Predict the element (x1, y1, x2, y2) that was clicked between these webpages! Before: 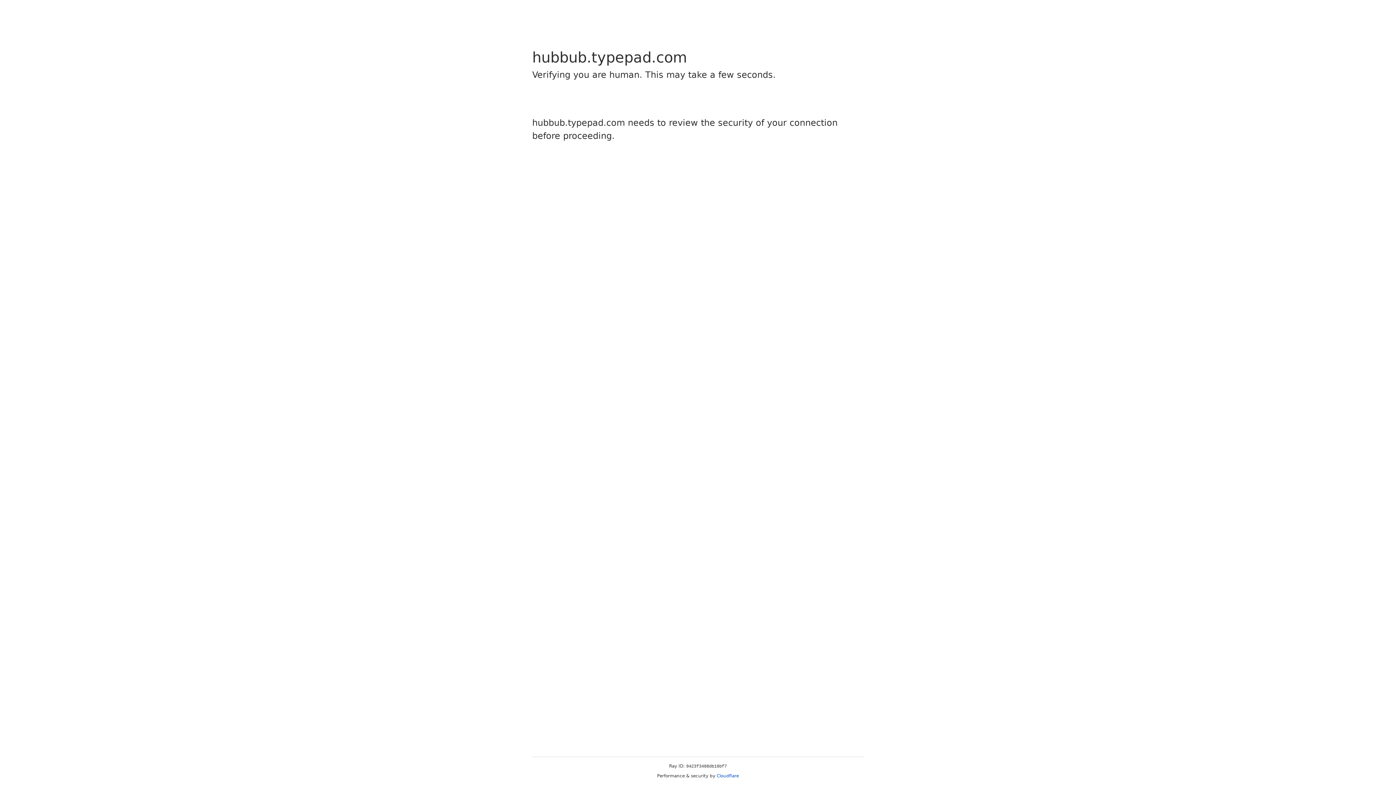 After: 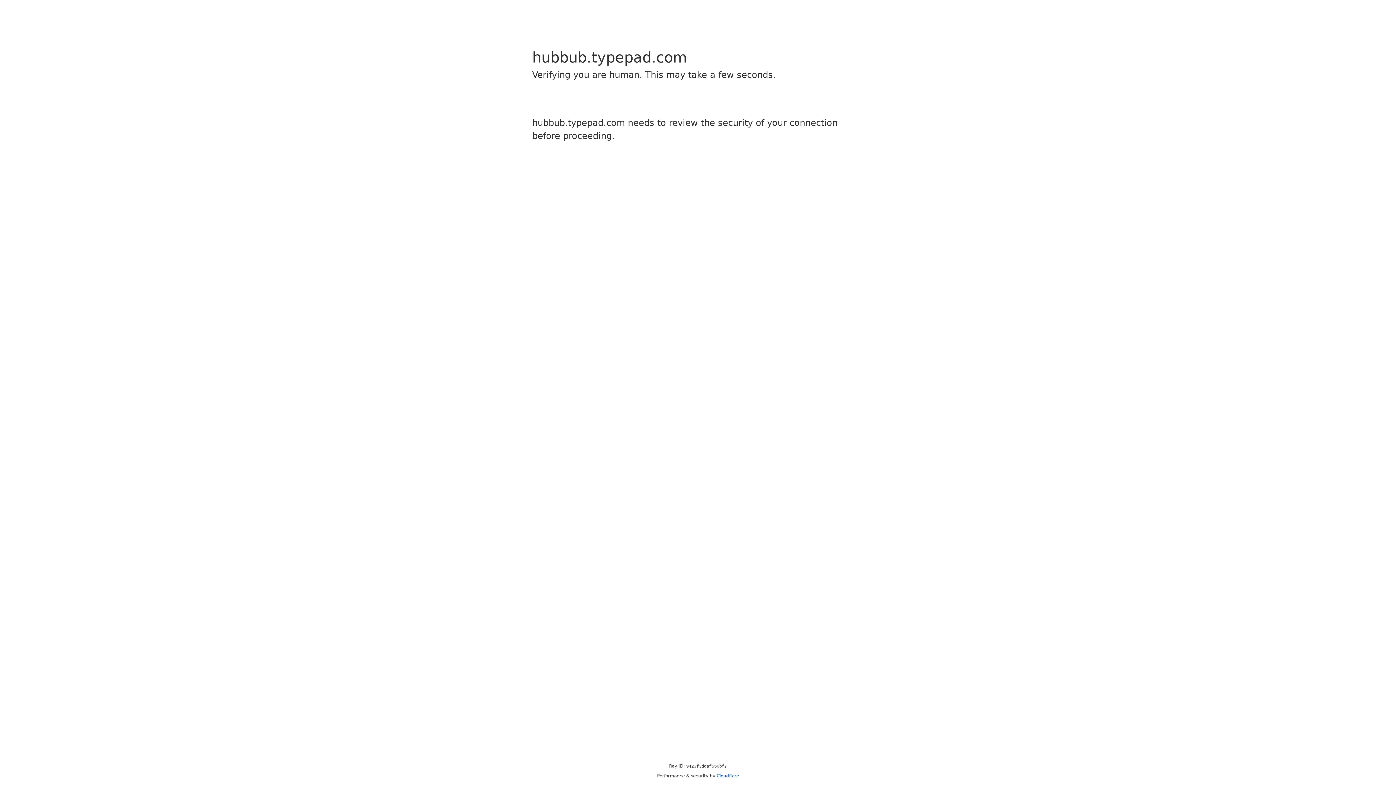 Action: label: Cloudflare bbox: (716, 773, 739, 778)